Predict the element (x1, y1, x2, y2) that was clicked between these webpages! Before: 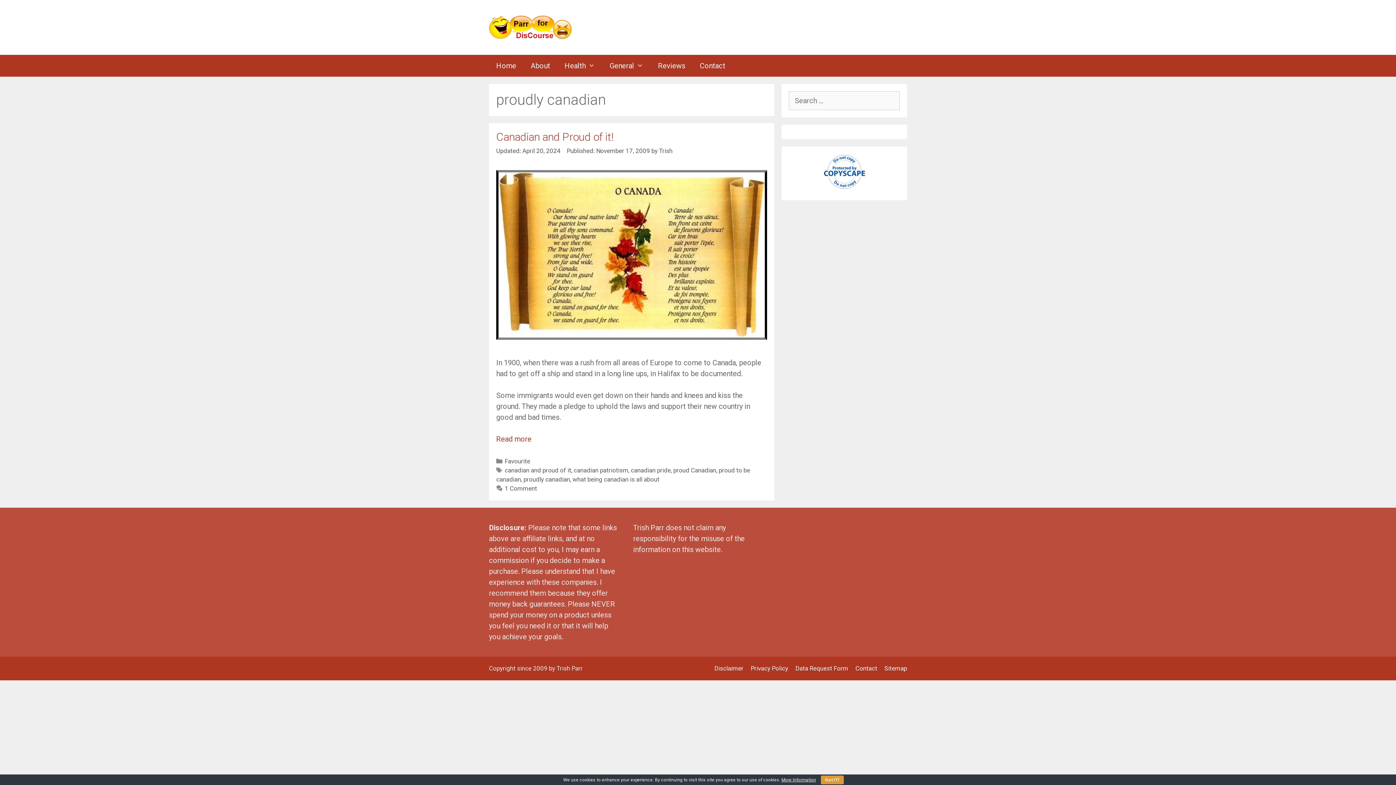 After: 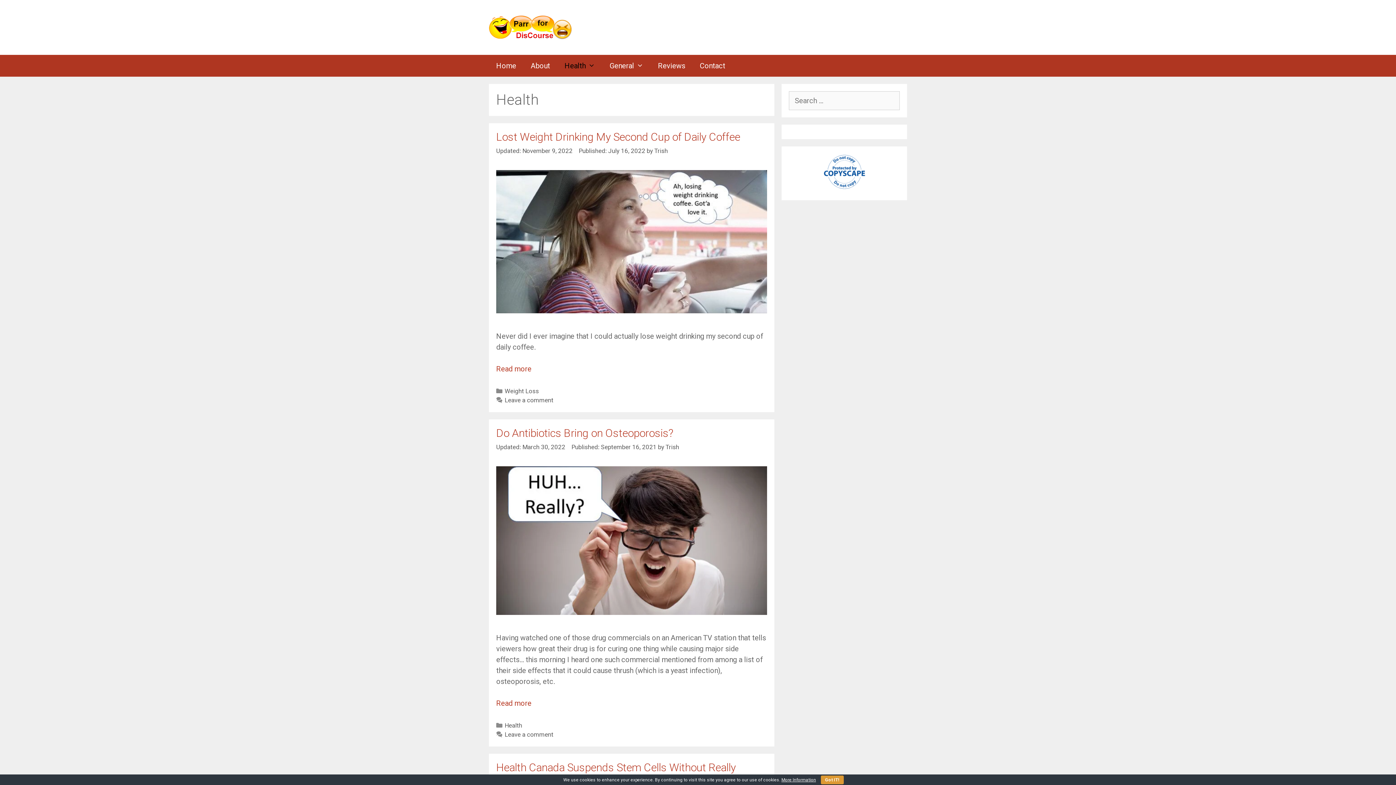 Action: label: Health bbox: (557, 54, 602, 76)